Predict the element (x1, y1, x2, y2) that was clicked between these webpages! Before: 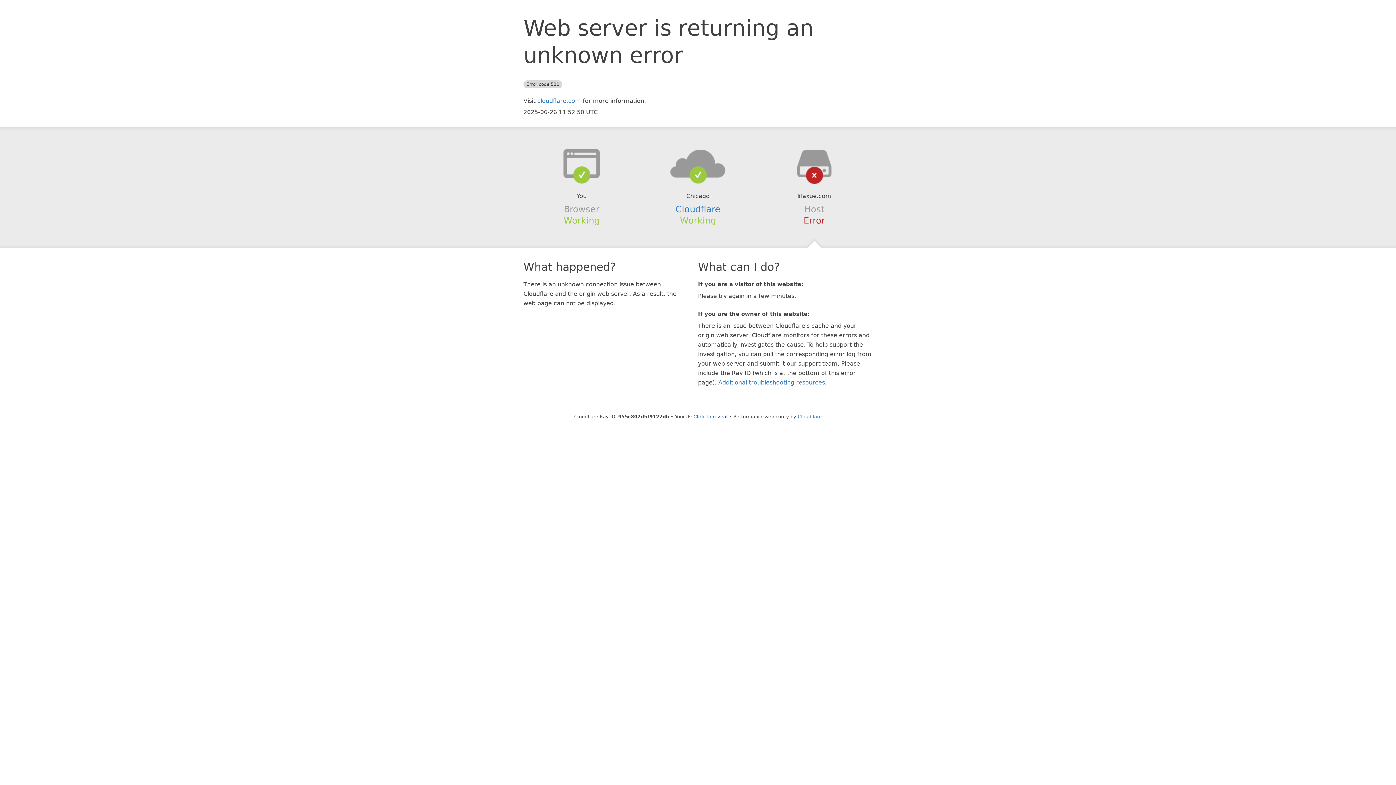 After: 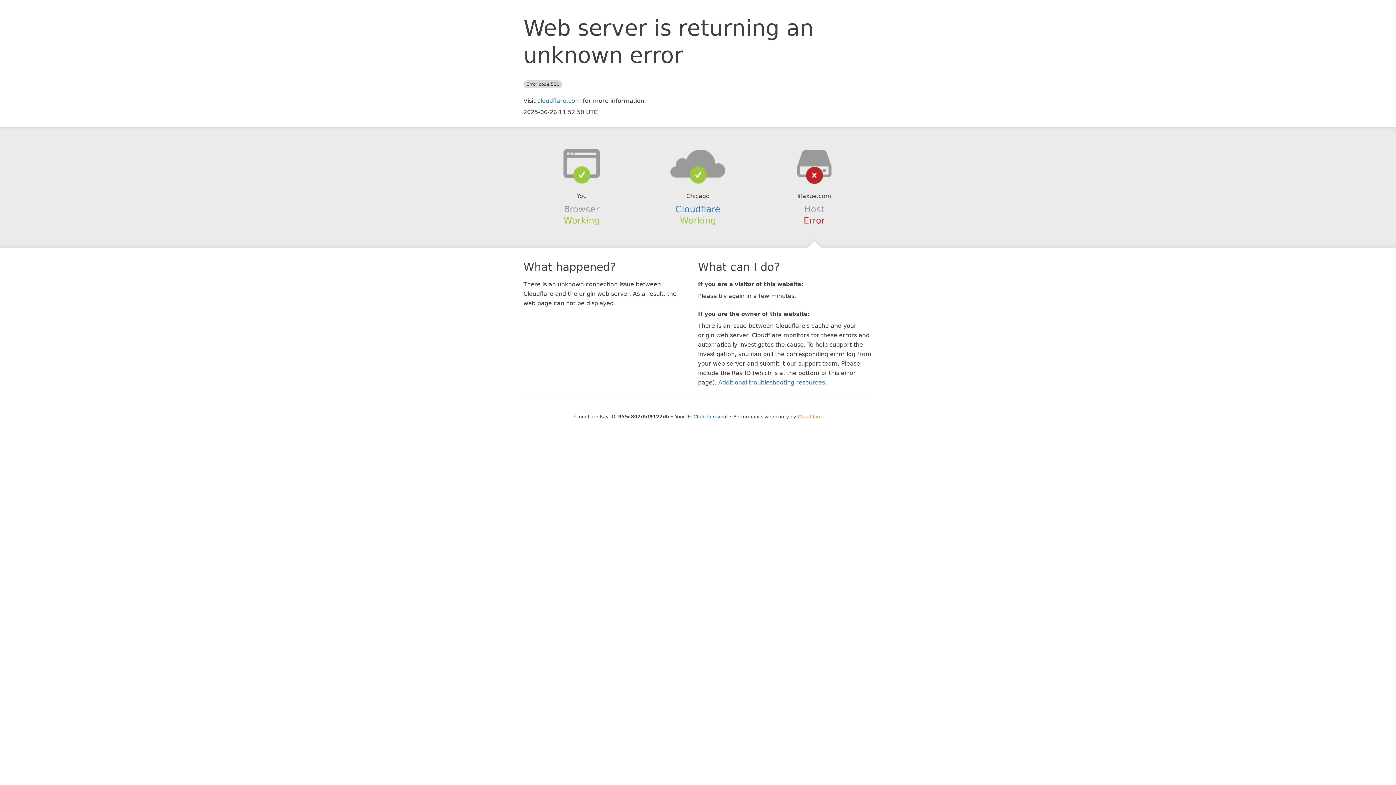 Action: bbox: (798, 414, 822, 419) label: Cloudflare